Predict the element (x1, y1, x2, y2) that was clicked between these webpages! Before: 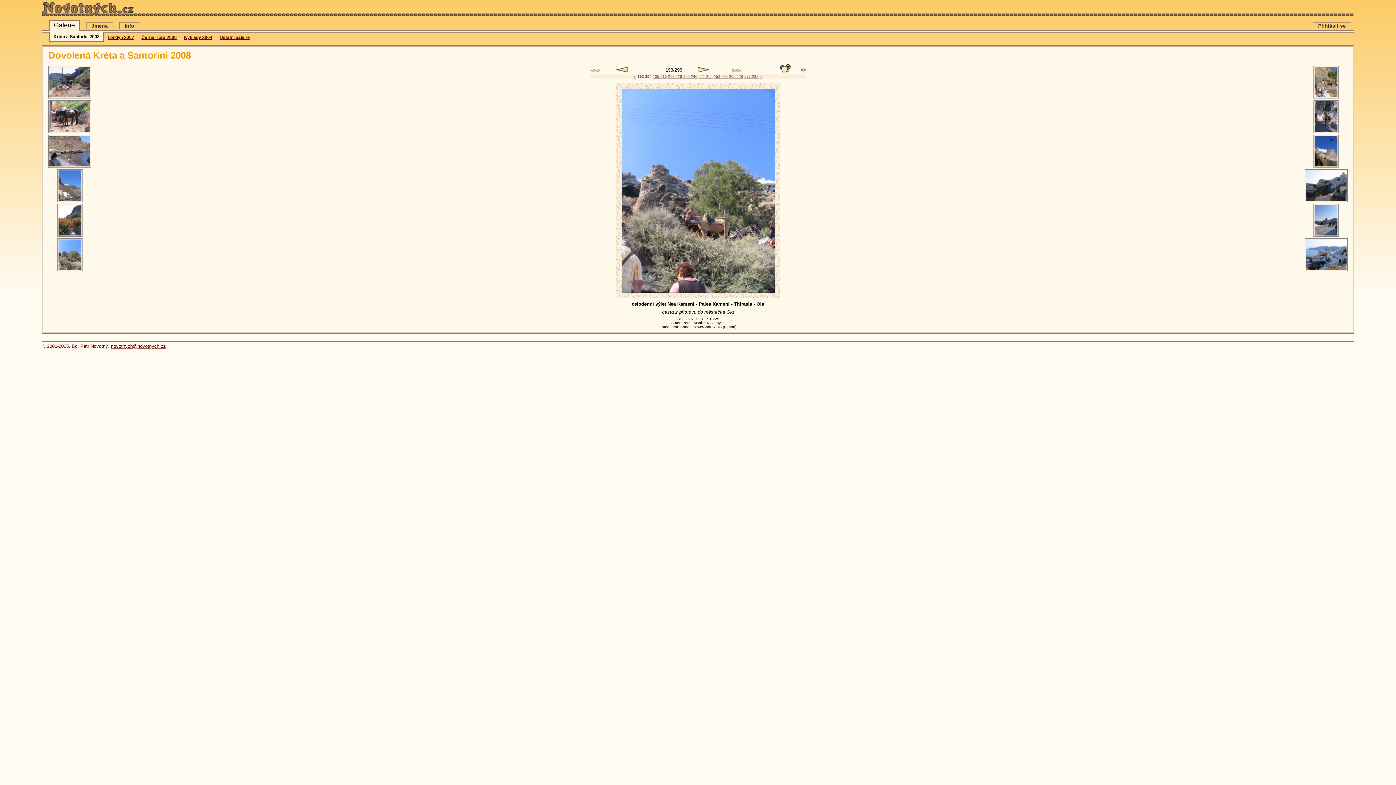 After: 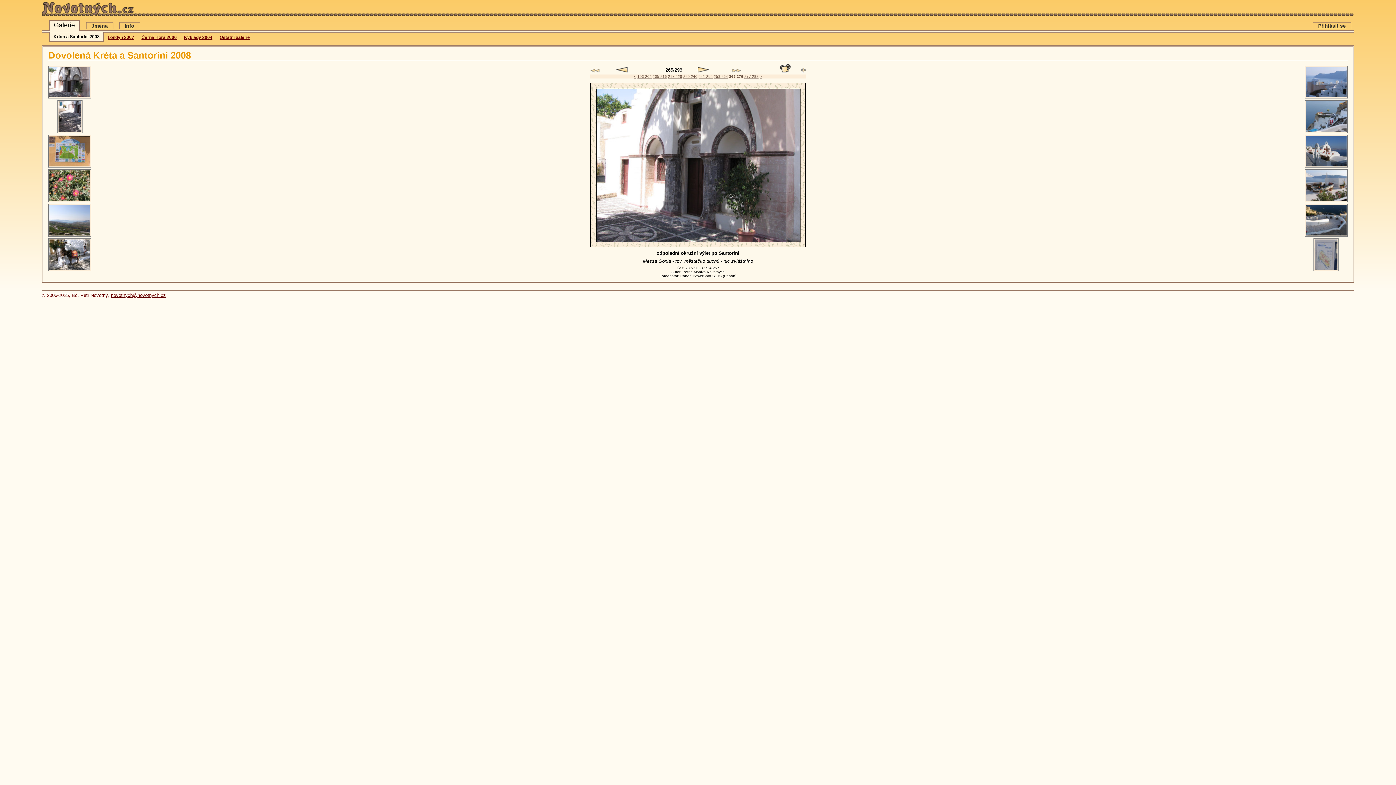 Action: bbox: (729, 74, 743, 78) label: 265-276